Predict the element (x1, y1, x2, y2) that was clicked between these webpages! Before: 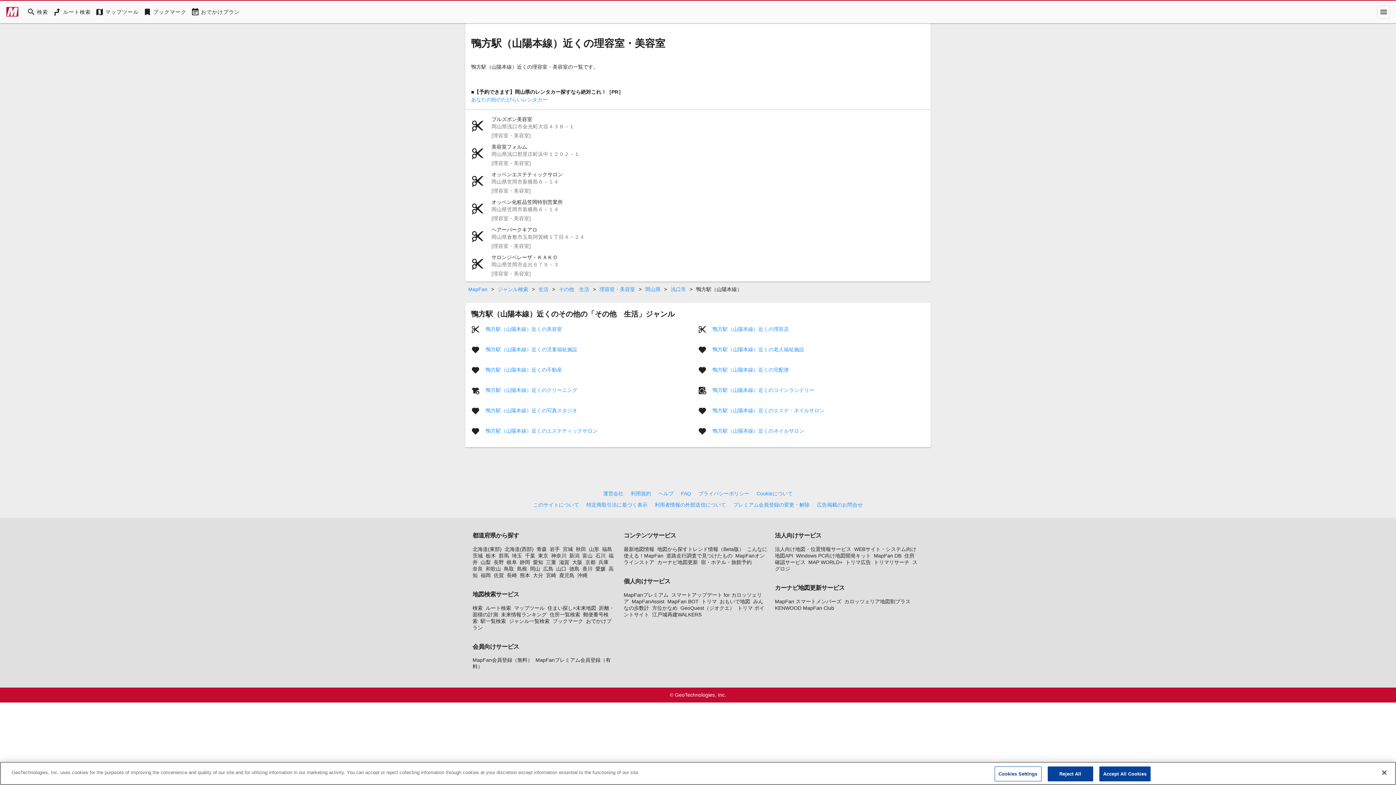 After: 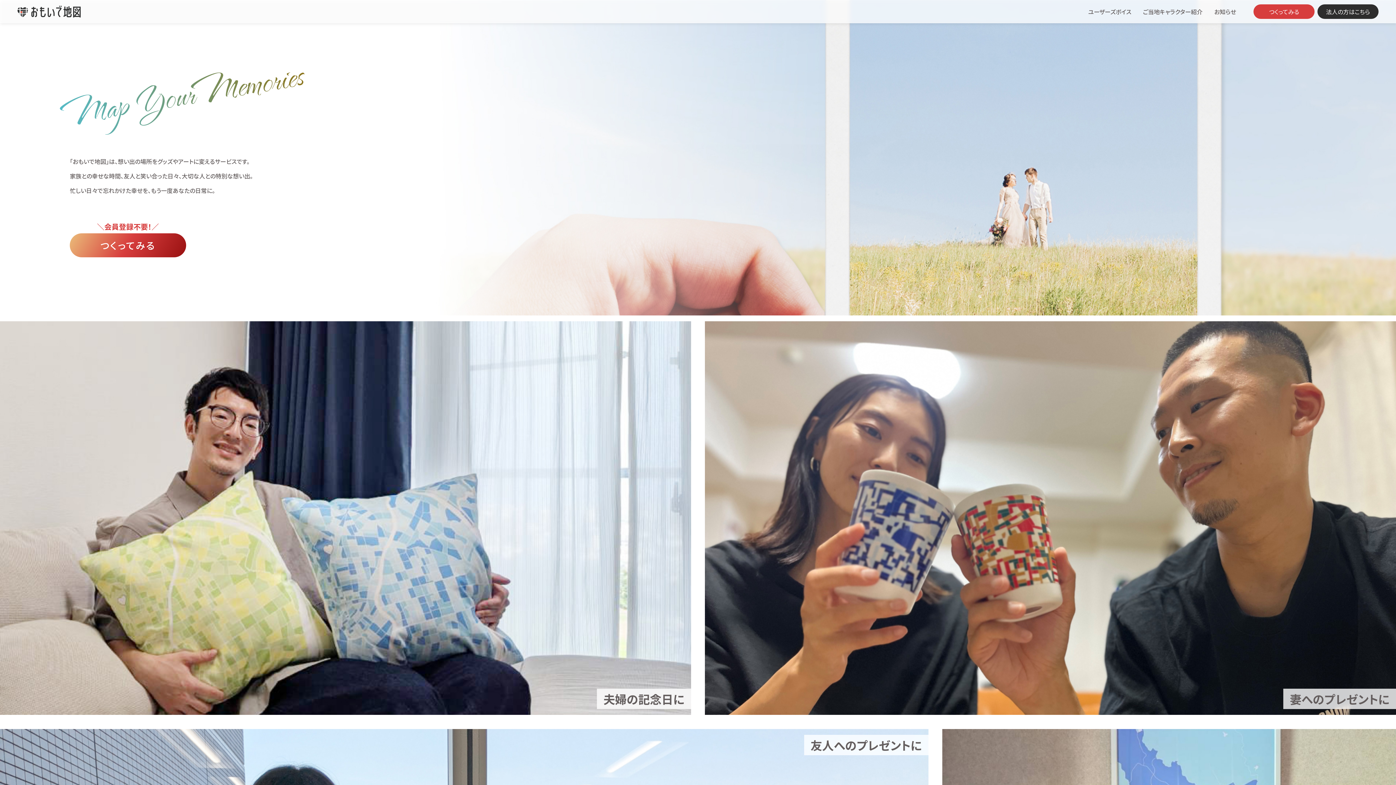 Action: bbox: (719, 598, 750, 604) label: おもいで地図